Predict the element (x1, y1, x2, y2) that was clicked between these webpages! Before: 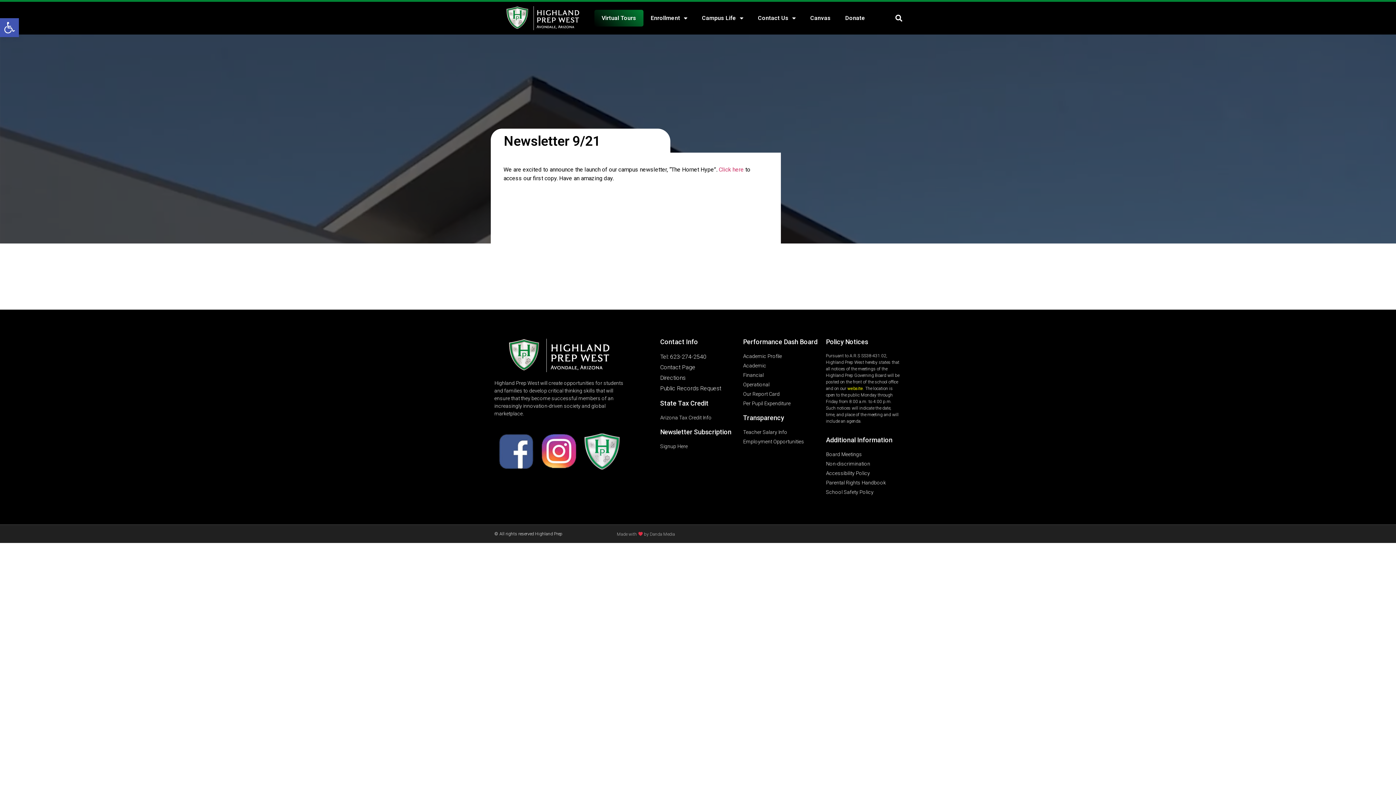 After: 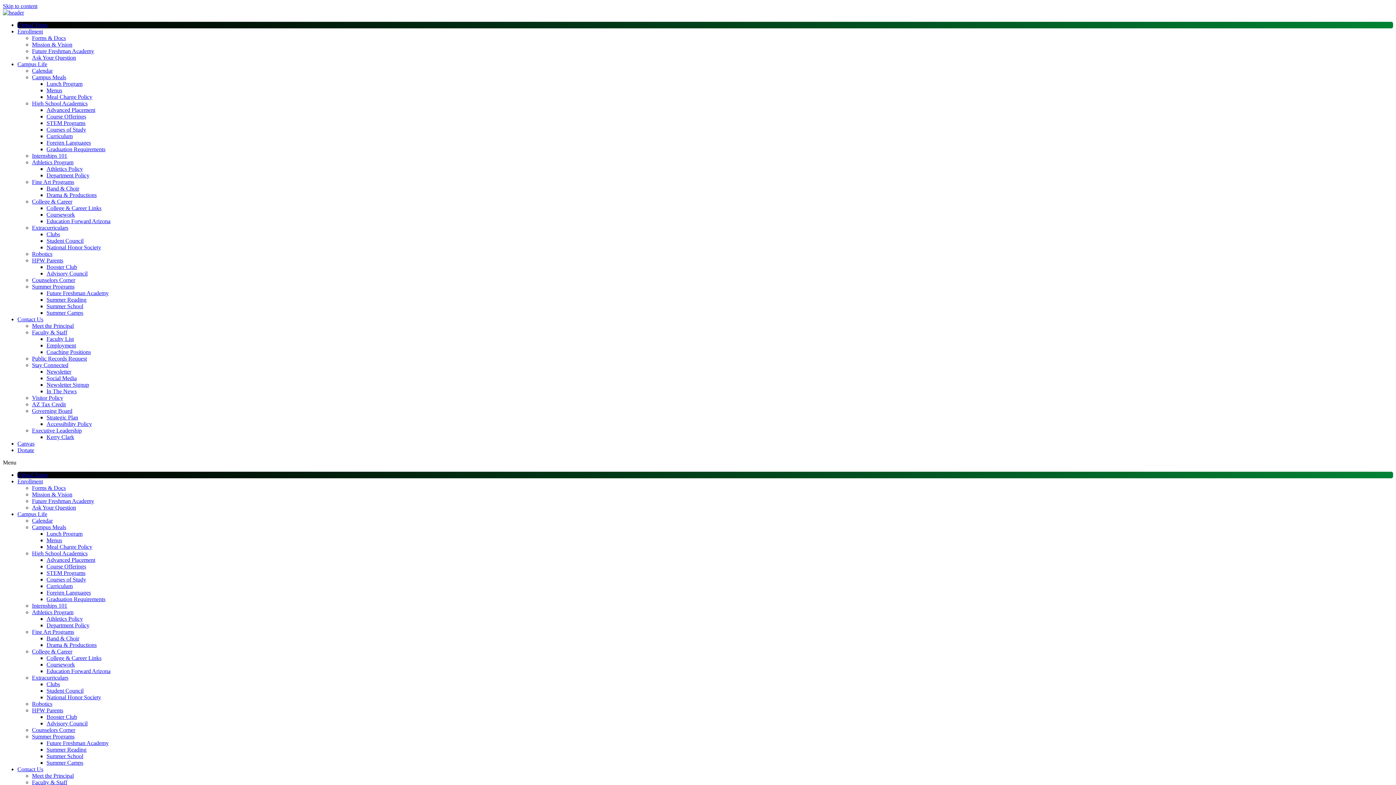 Action: bbox: (847, 386, 863, 391) label: website